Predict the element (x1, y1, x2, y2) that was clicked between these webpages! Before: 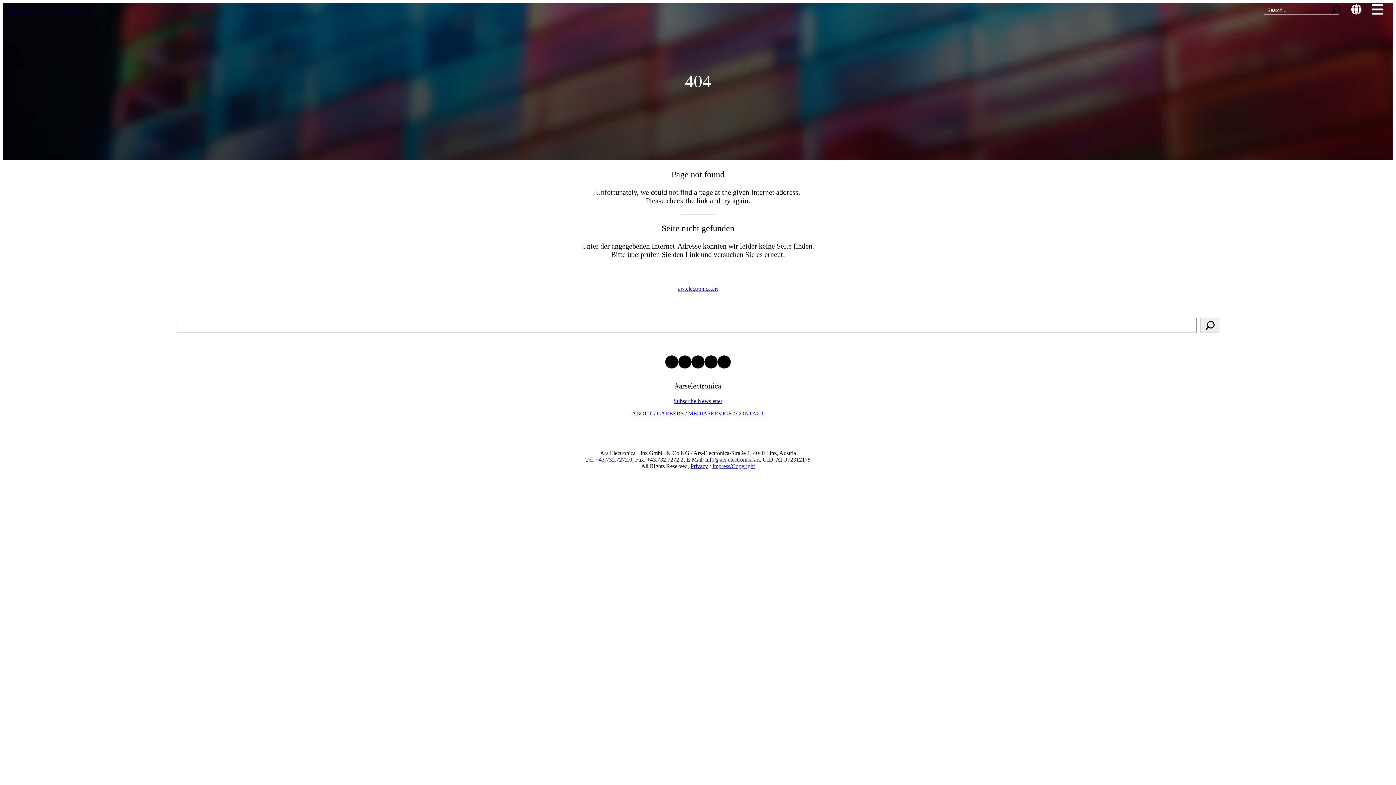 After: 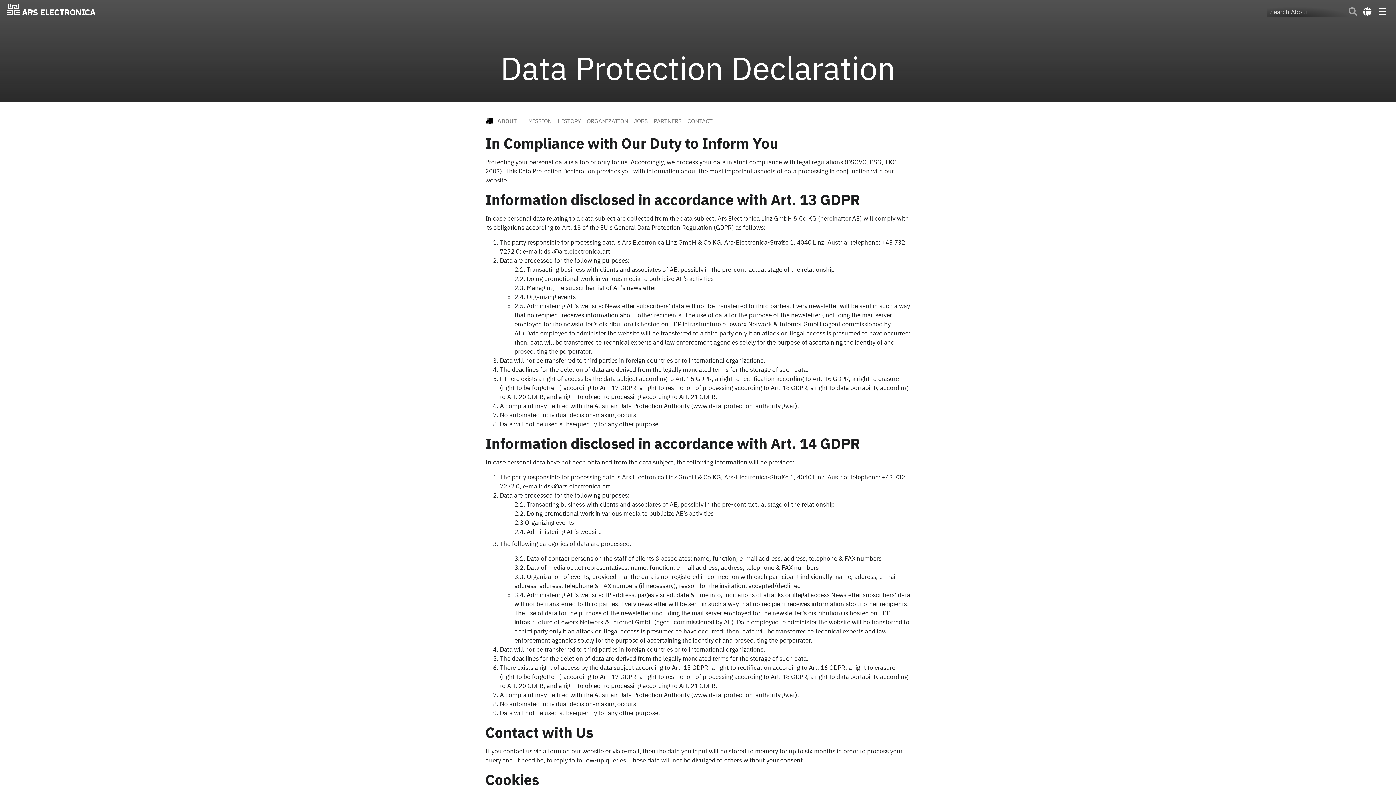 Action: label: Privacy bbox: (690, 463, 708, 469)